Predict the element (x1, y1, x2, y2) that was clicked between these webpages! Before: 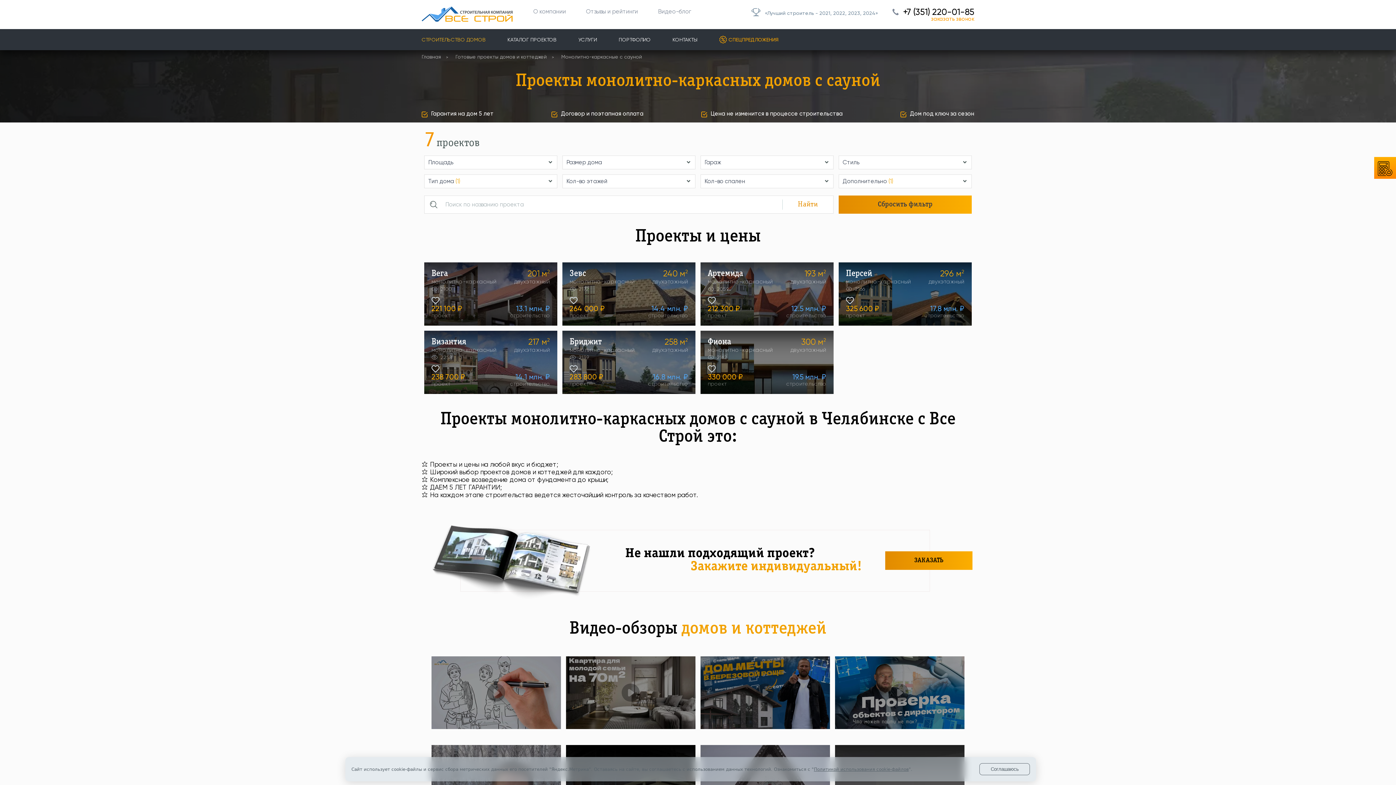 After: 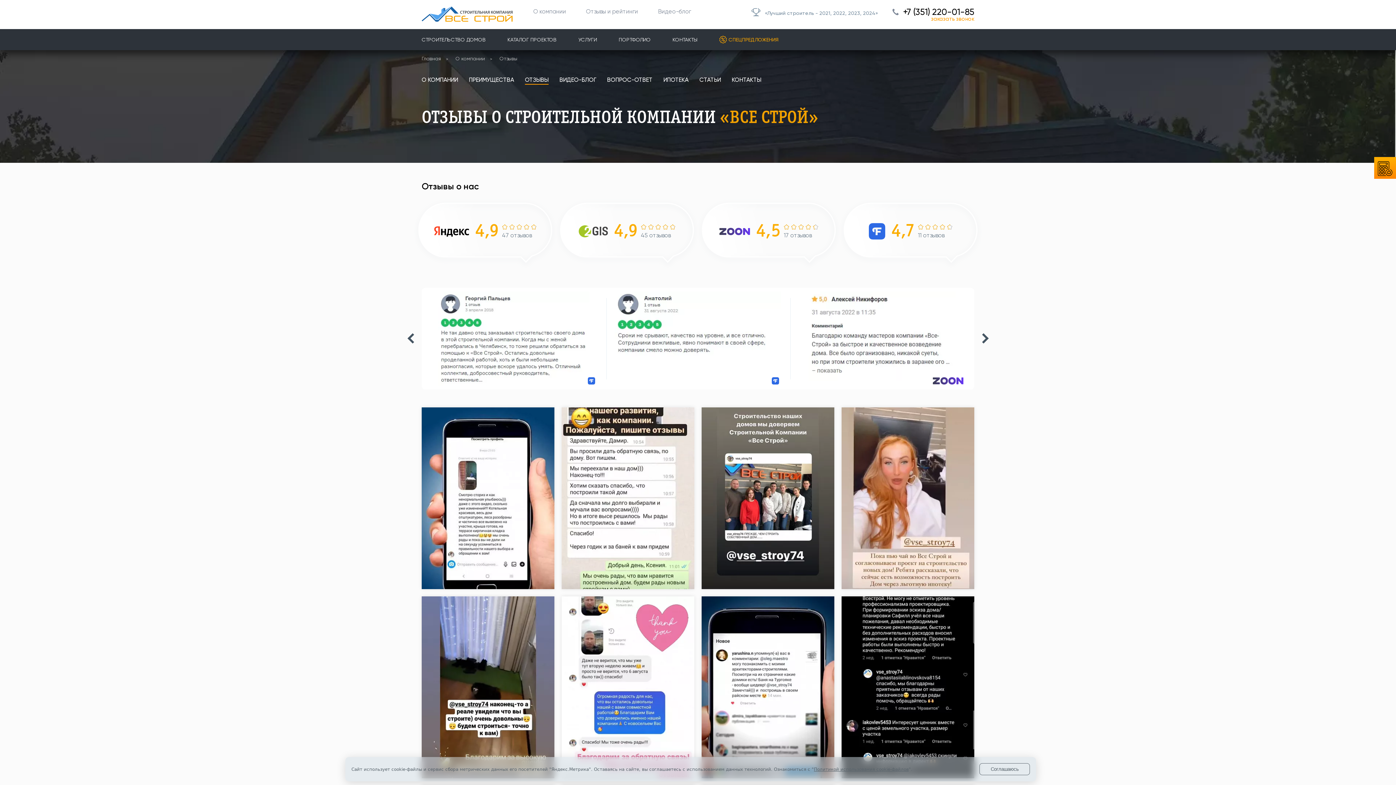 Action: bbox: (586, 7, 638, 14) label: Отзывы и рейтинги